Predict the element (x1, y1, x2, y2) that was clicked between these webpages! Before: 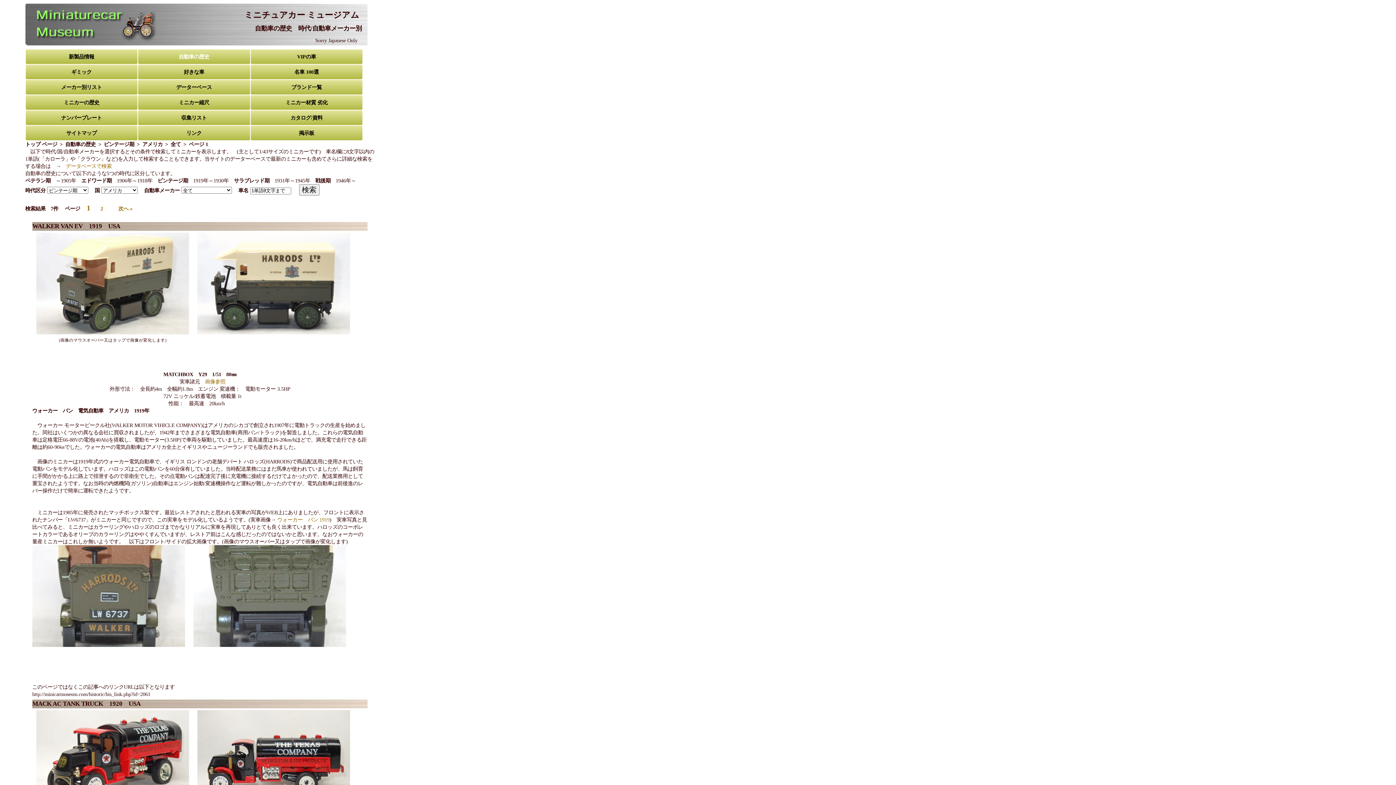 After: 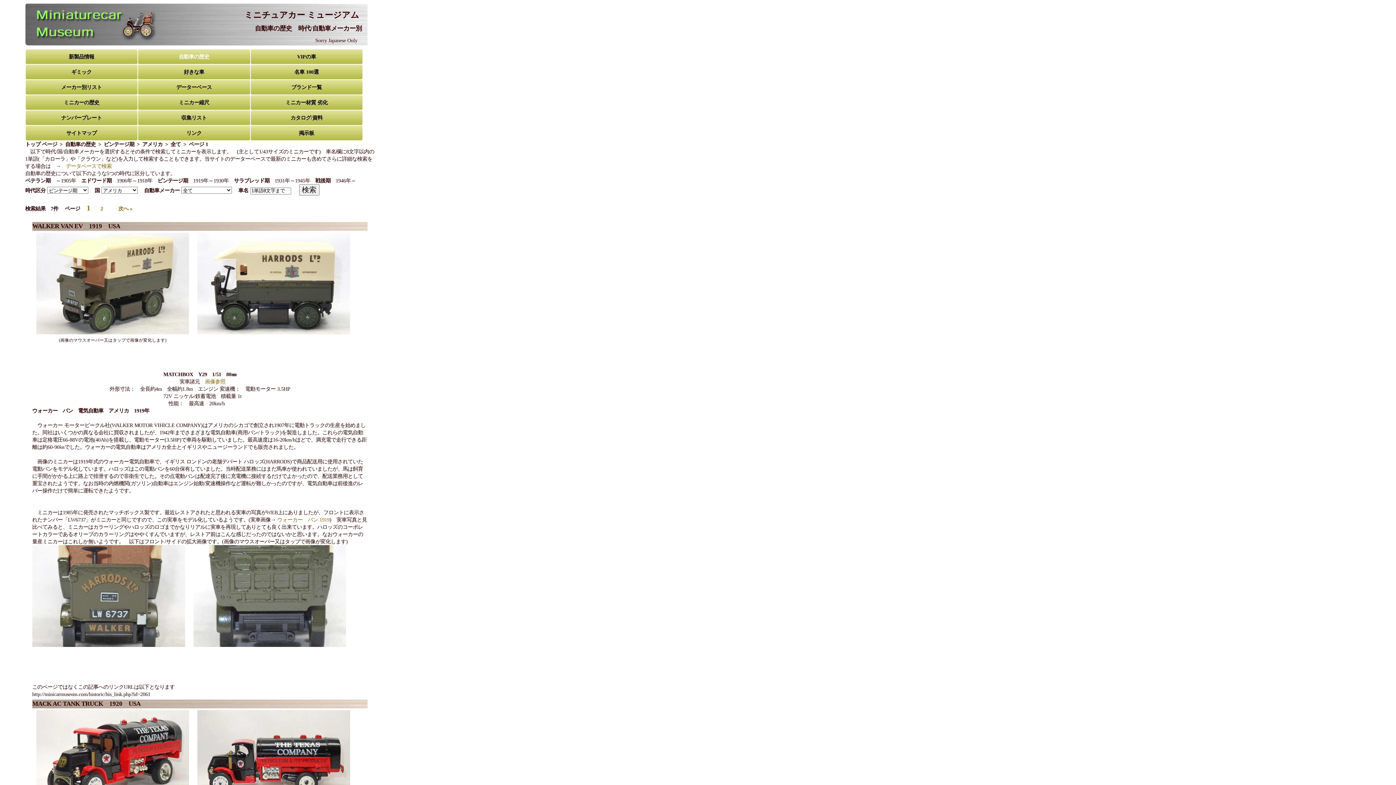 Action: bbox: (205, 378, 225, 384) label: 画像参照